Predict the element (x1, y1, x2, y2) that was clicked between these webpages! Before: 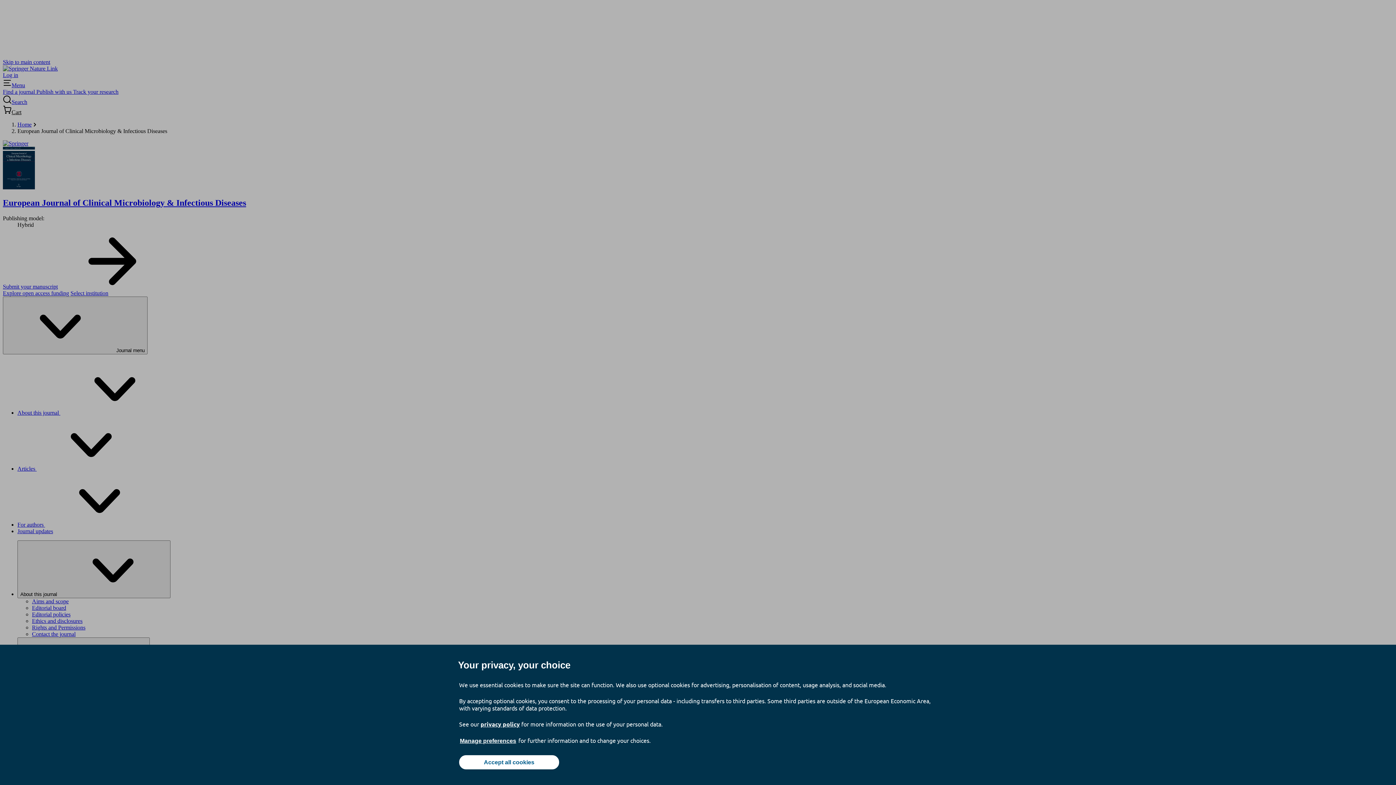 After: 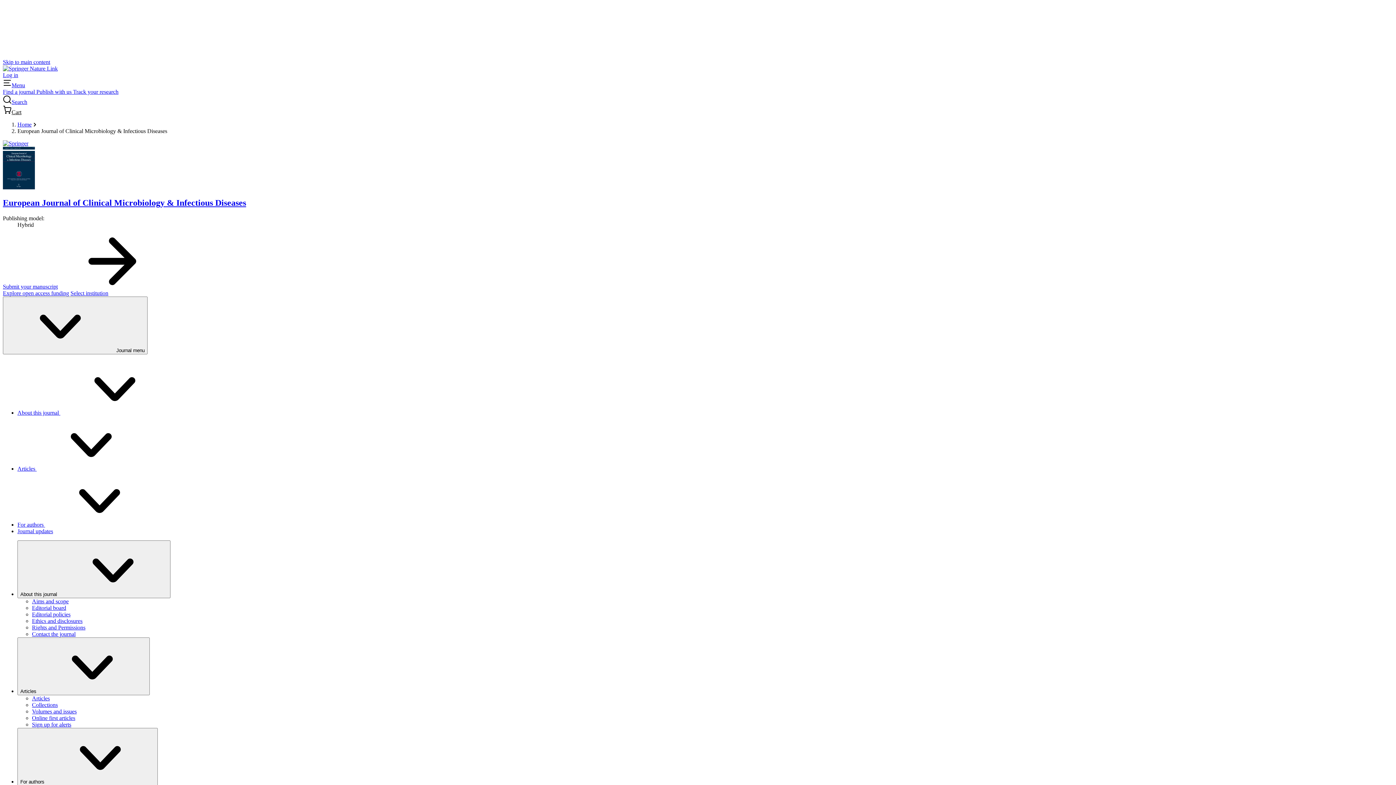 Action: label: Accept all cookies bbox: (459, 755, 559, 769)